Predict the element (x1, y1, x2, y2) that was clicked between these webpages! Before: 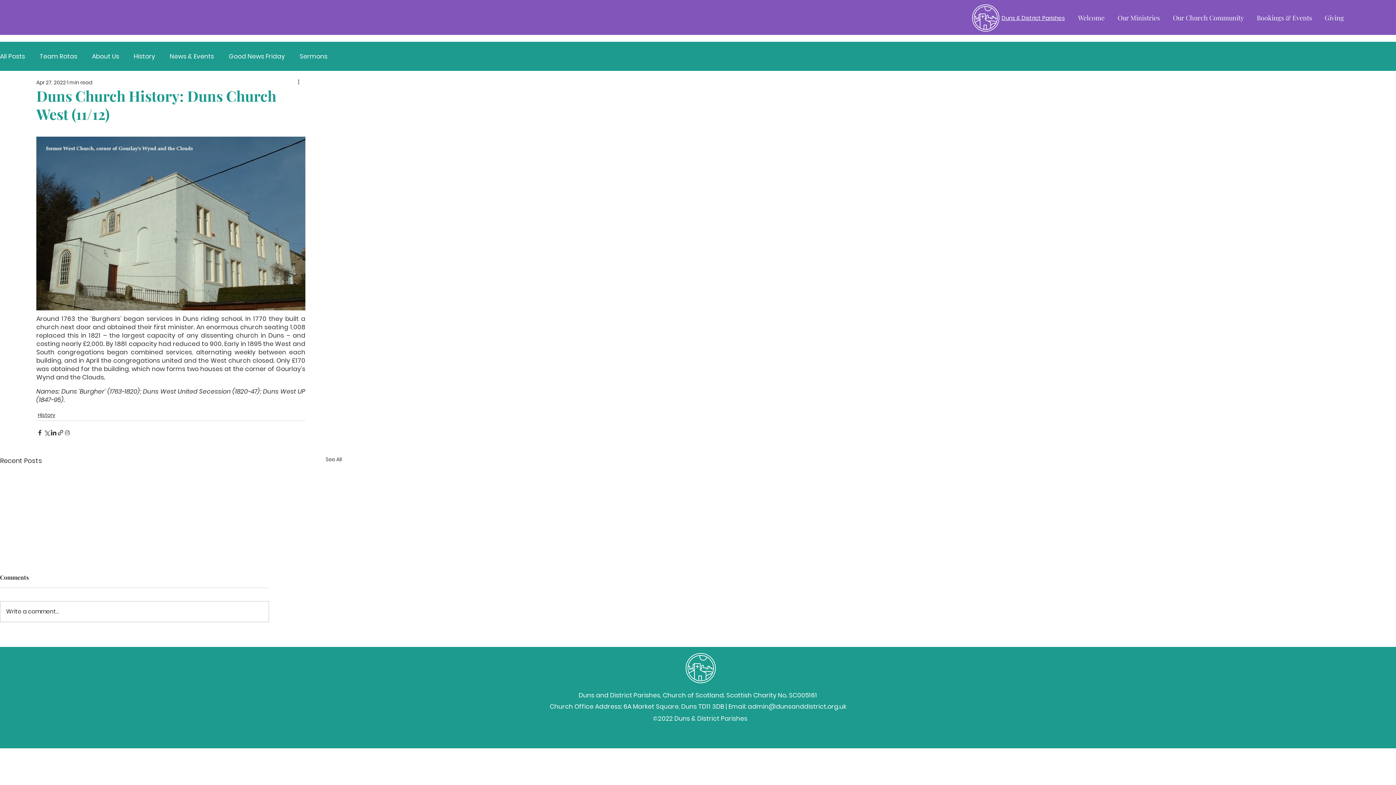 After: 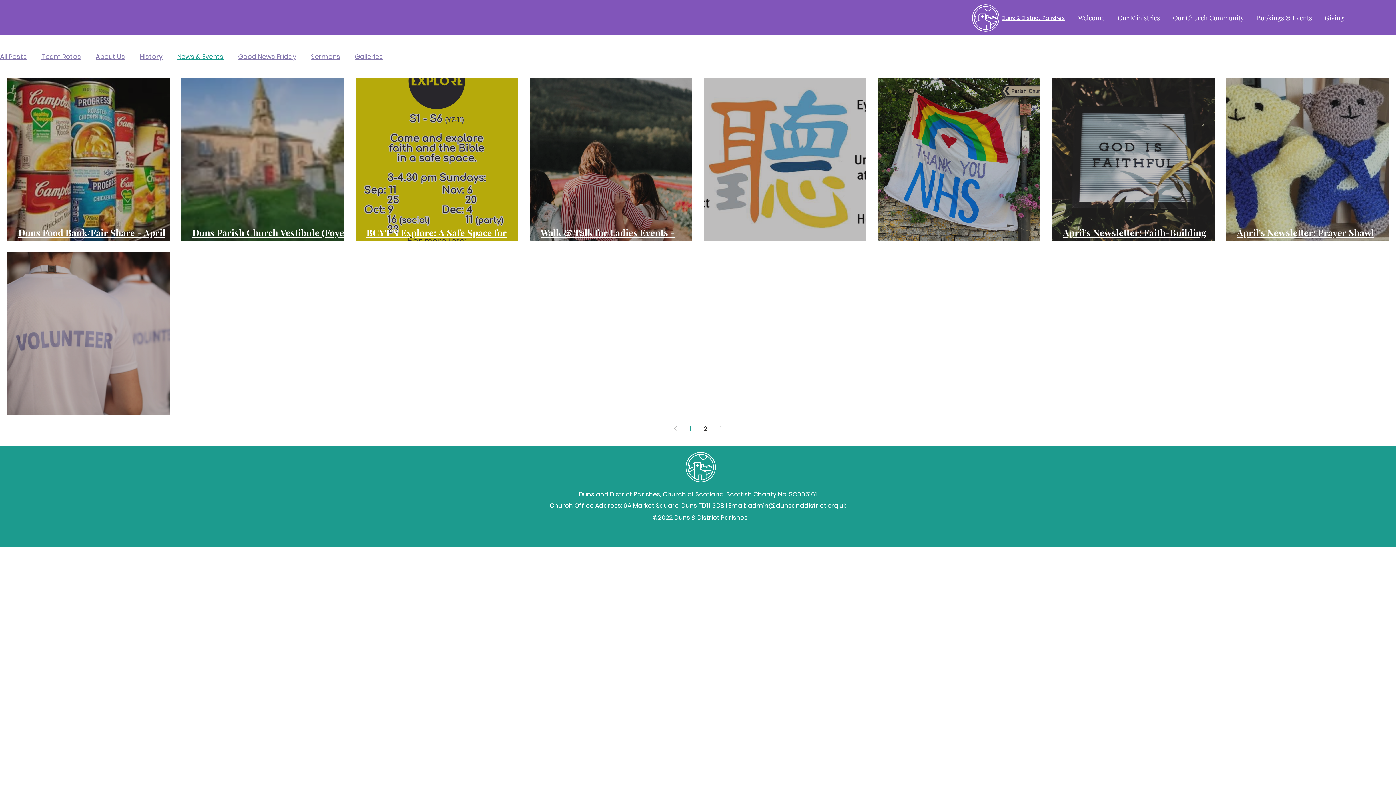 Action: bbox: (169, 52, 214, 60) label: News & Events